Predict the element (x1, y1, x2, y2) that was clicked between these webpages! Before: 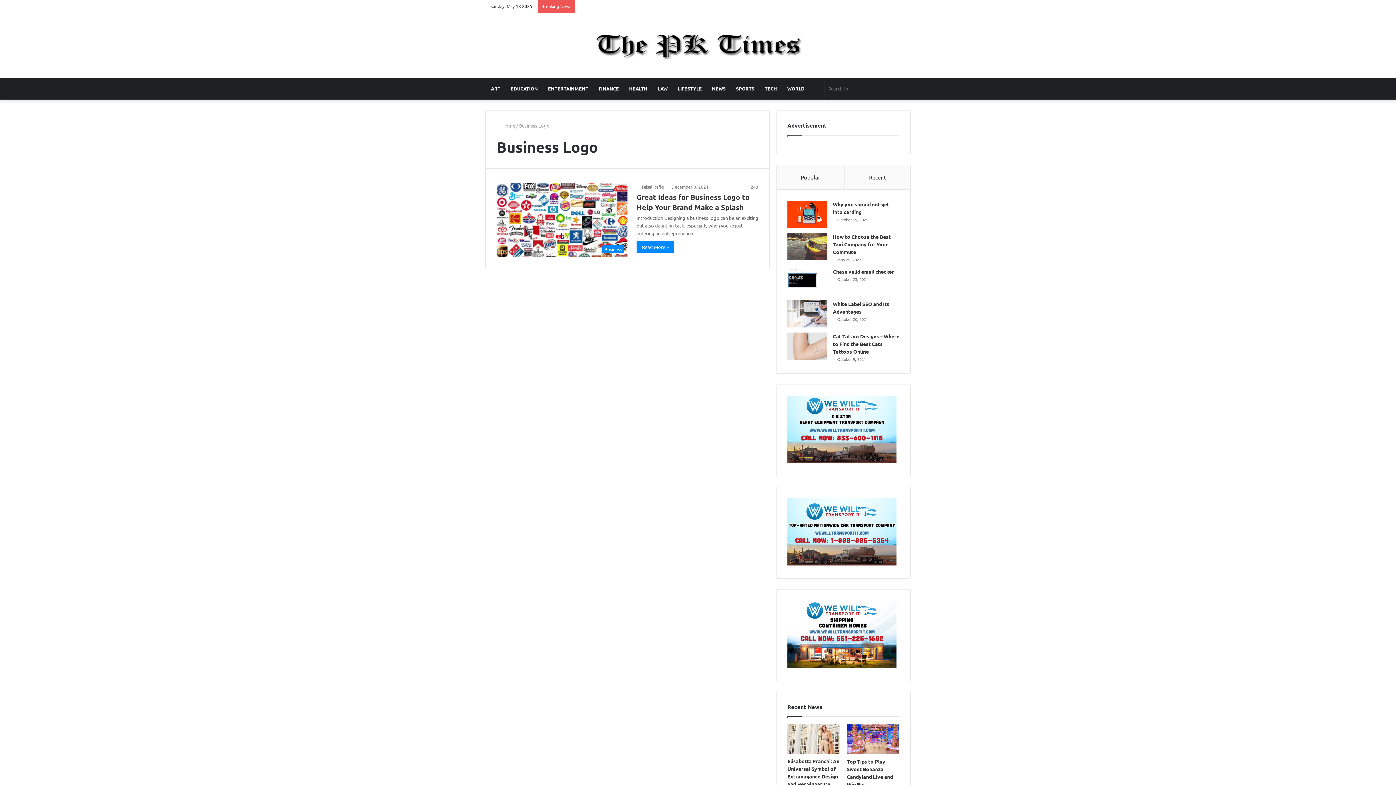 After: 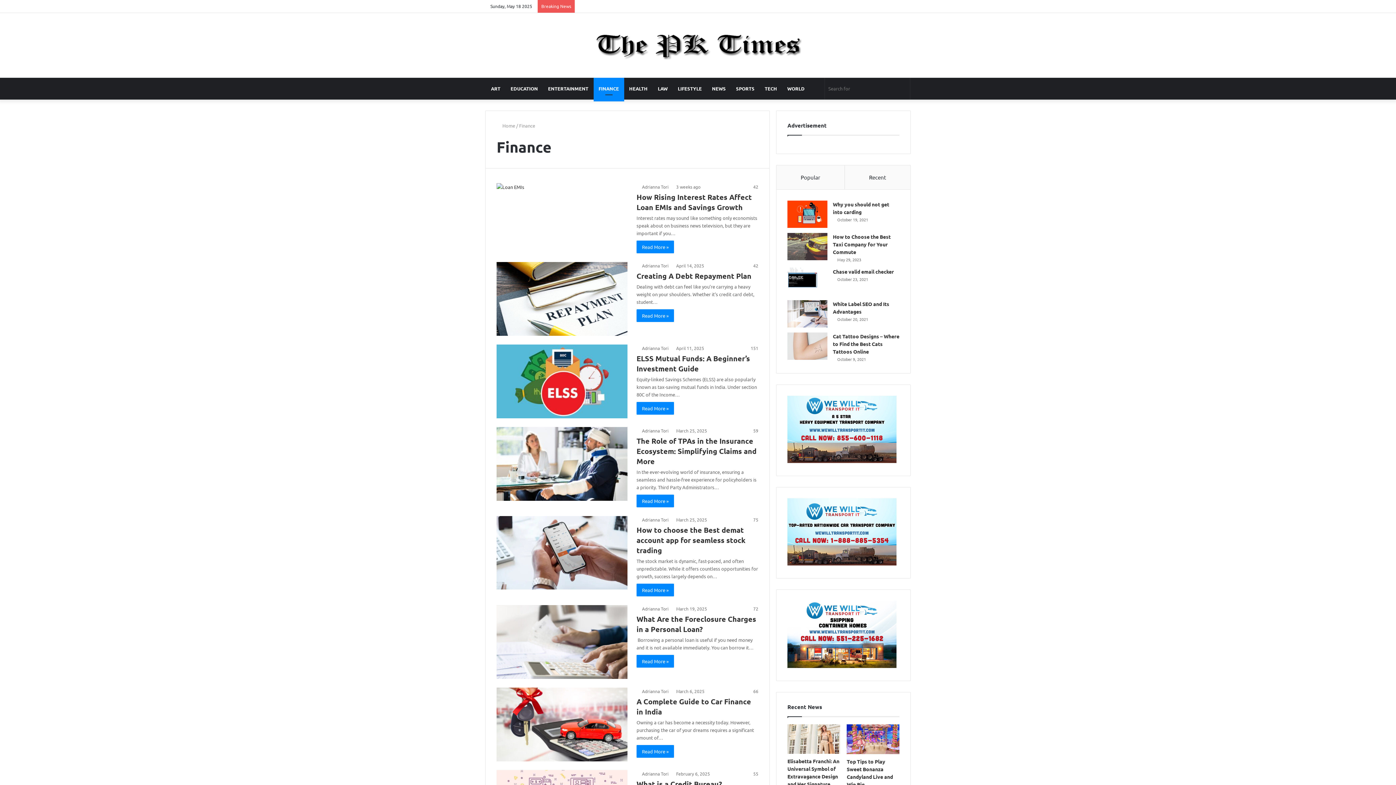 Action: label: FINANCE bbox: (593, 77, 624, 99)